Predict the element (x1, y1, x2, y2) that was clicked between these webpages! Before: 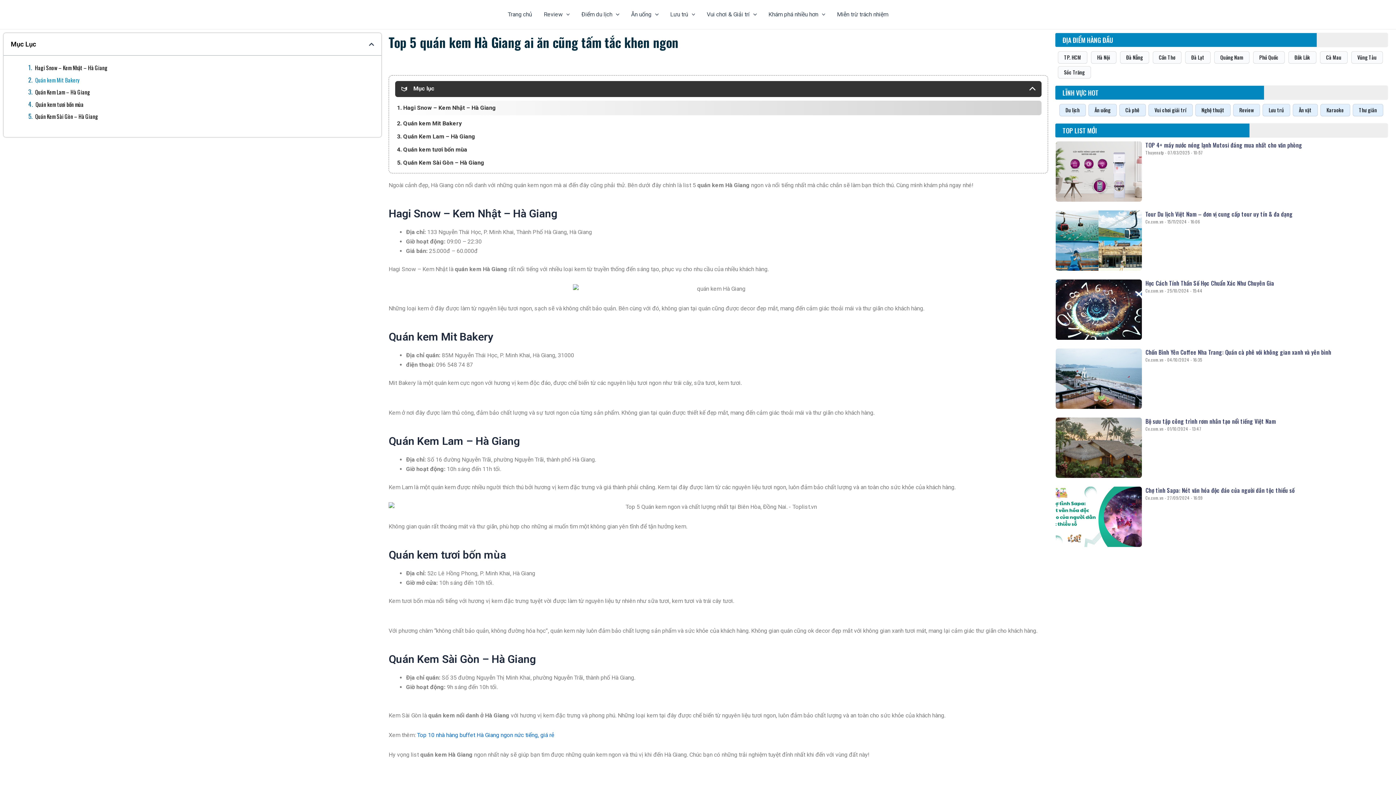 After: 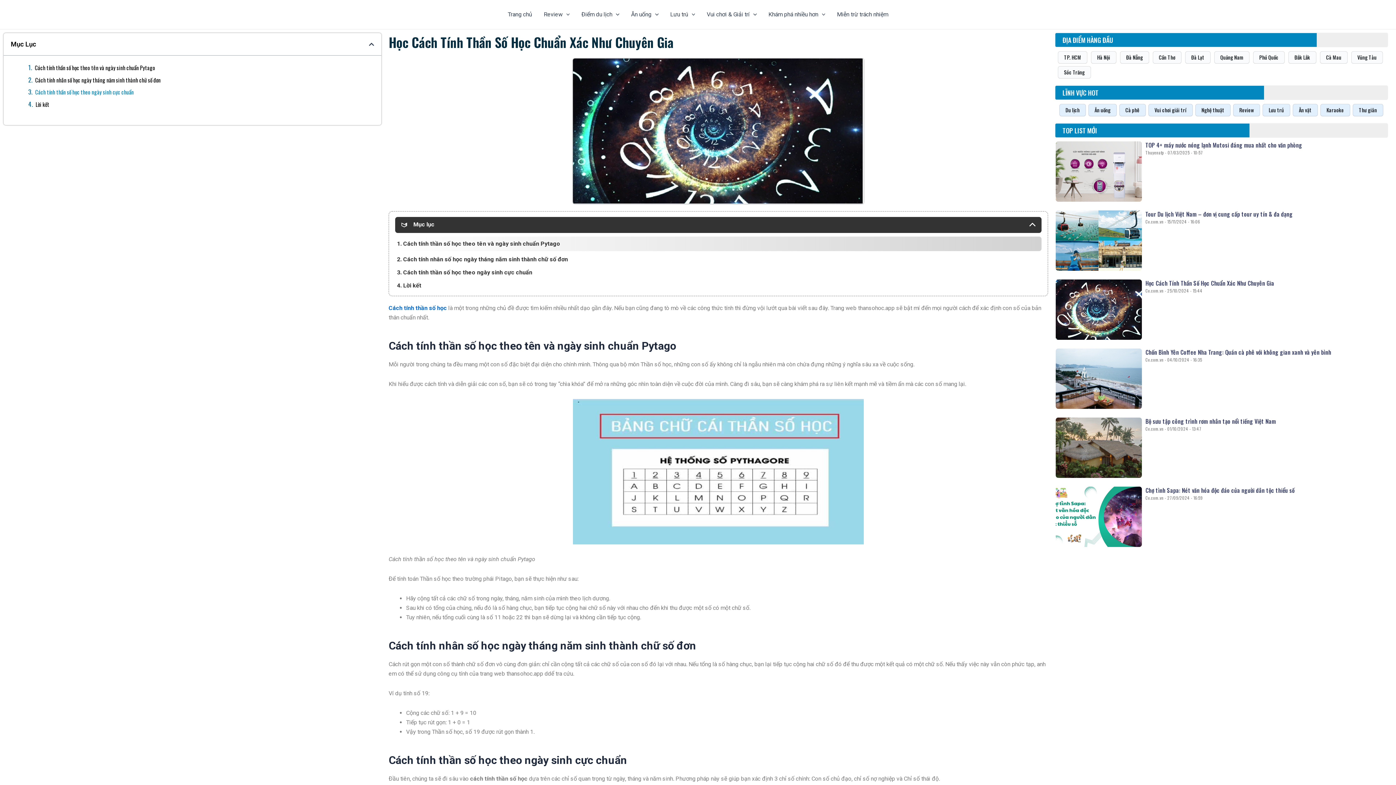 Action: bbox: (1145, 278, 1274, 287) label: Học Cách Tính Thần Số Học Chuẩn Xác Như Chuyên Gia